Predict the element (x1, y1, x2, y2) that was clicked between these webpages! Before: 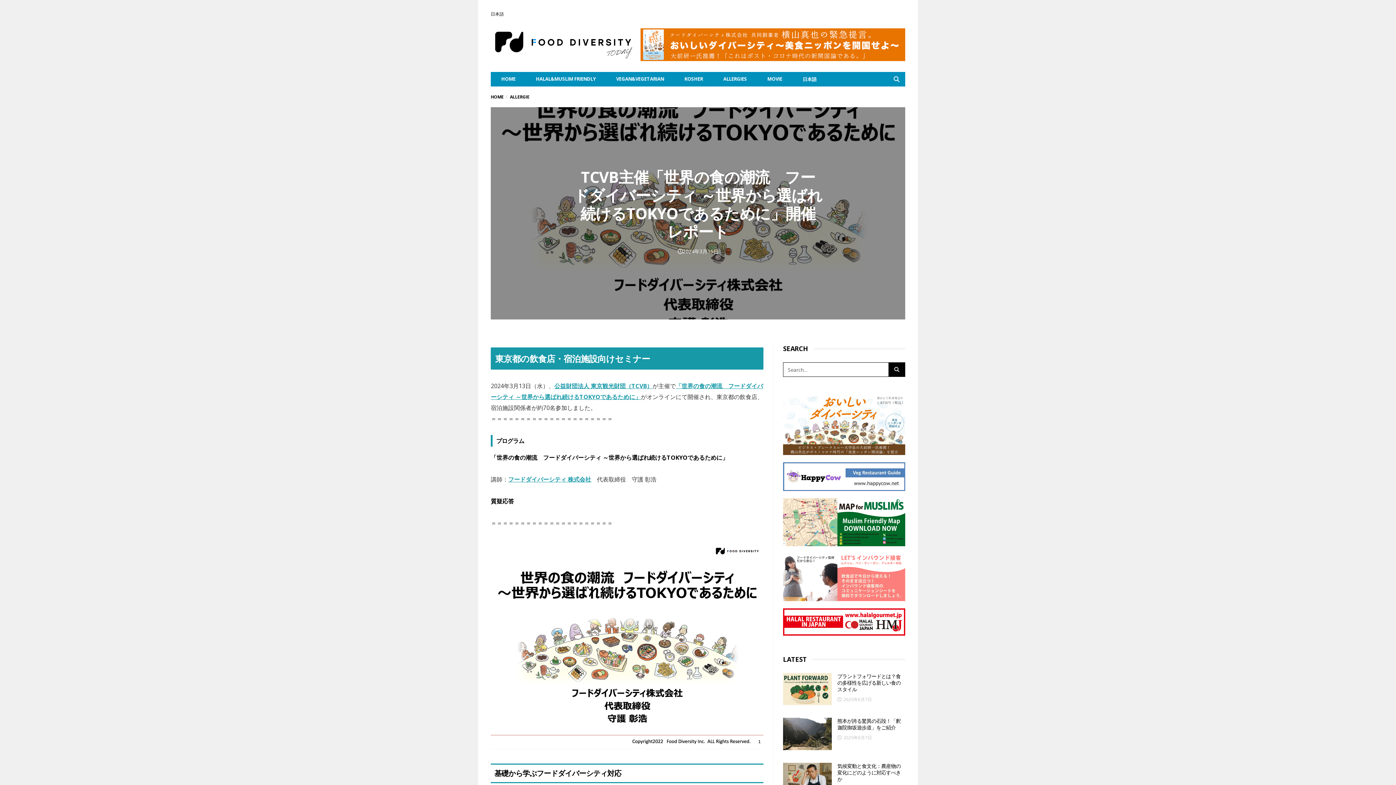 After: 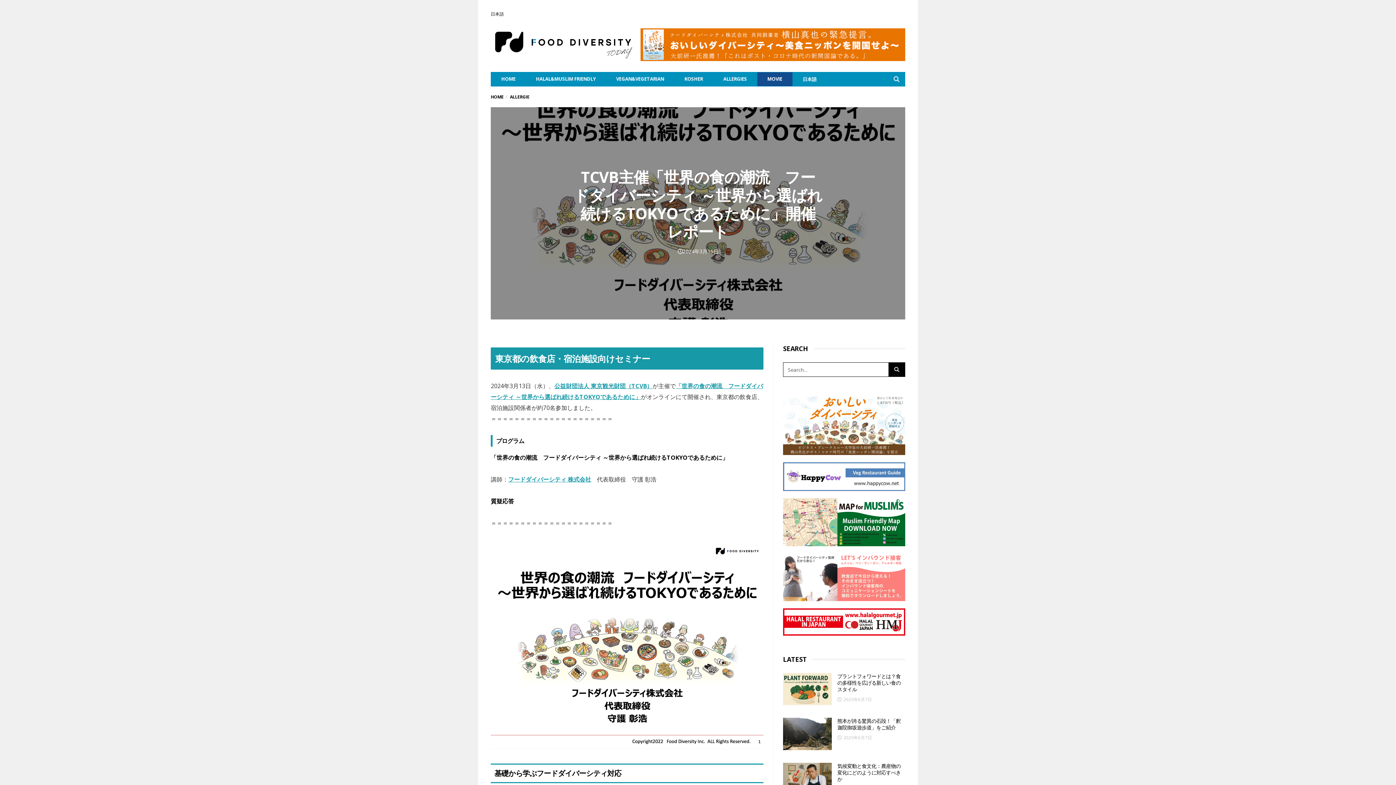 Action: bbox: (757, 72, 792, 86) label: MOVIE